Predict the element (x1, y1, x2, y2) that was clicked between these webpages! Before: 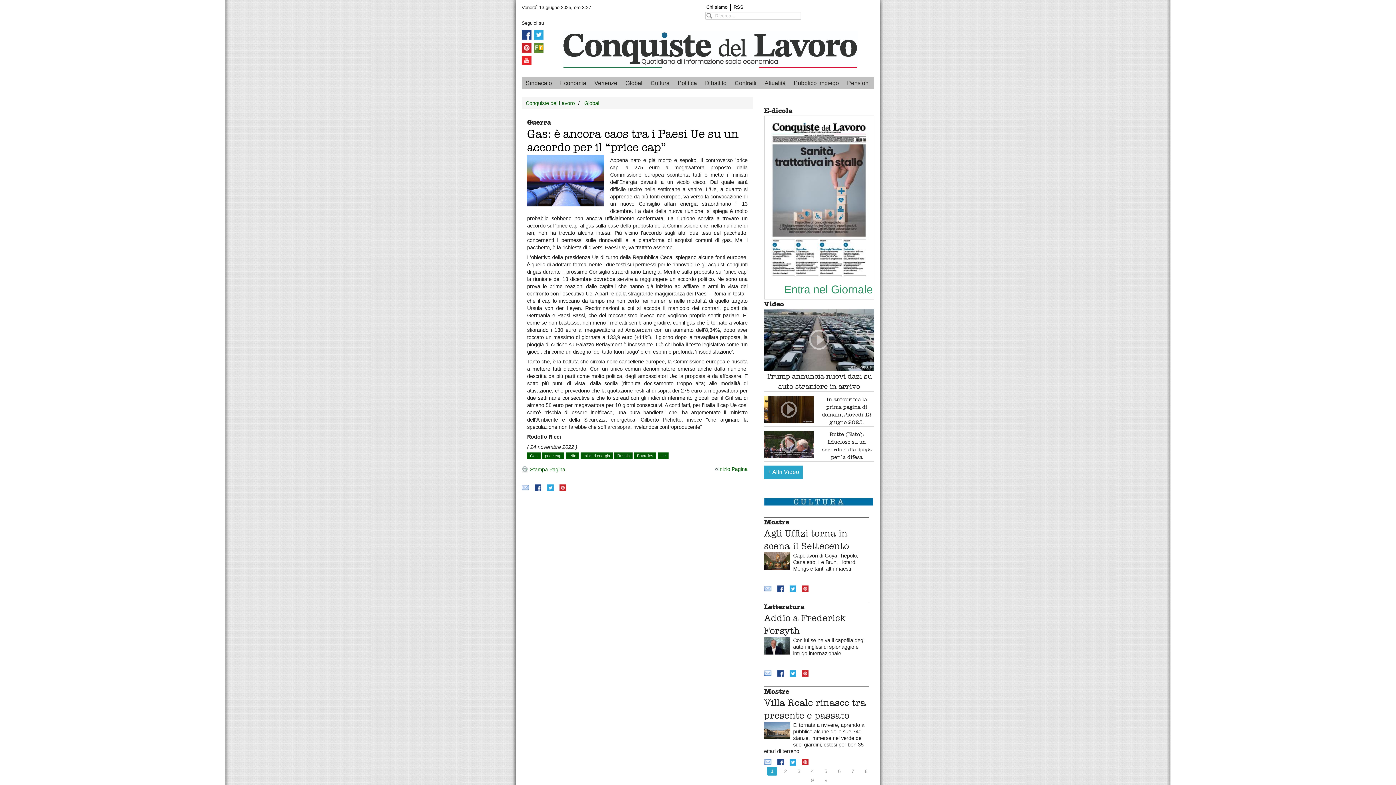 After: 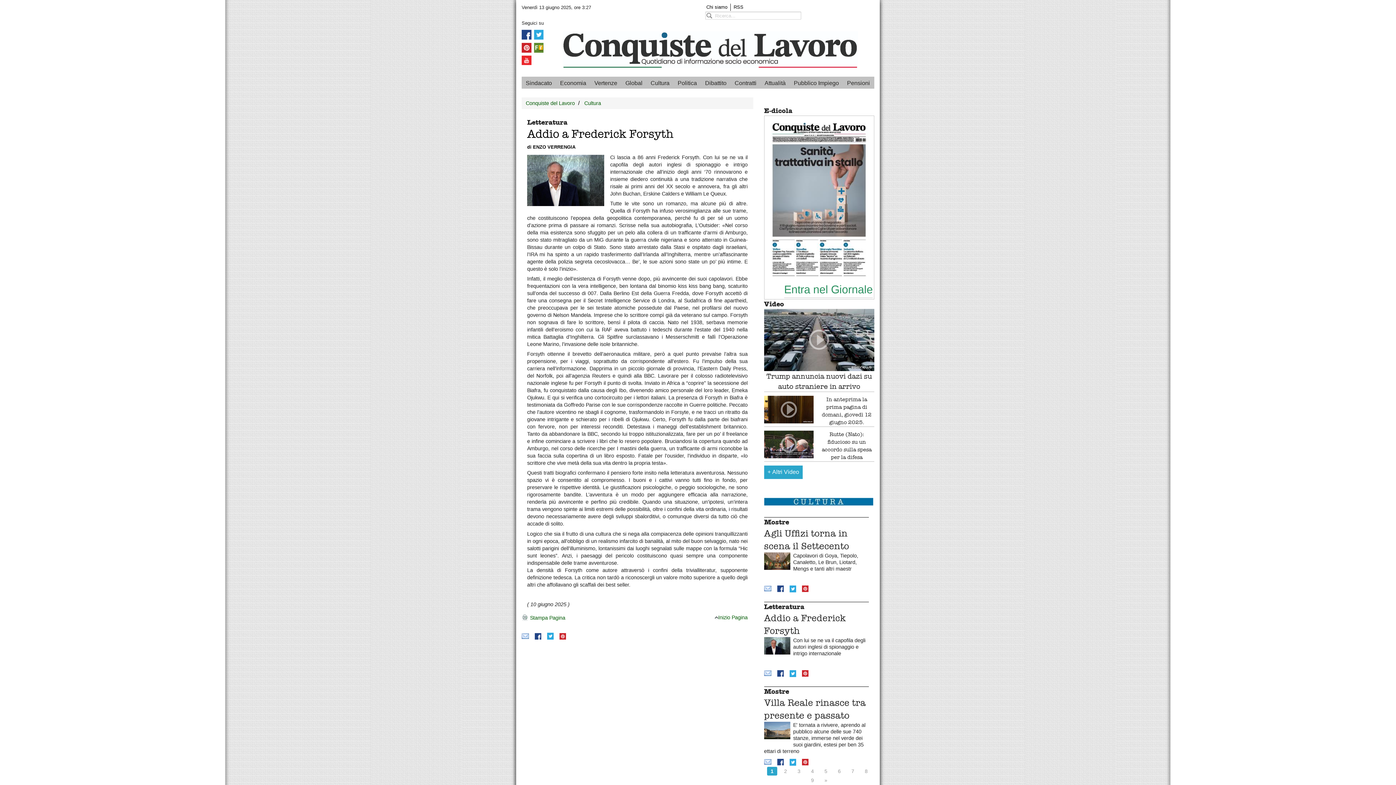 Action: label: Addio a Frederick Forsyth  bbox: (764, 611, 869, 637)